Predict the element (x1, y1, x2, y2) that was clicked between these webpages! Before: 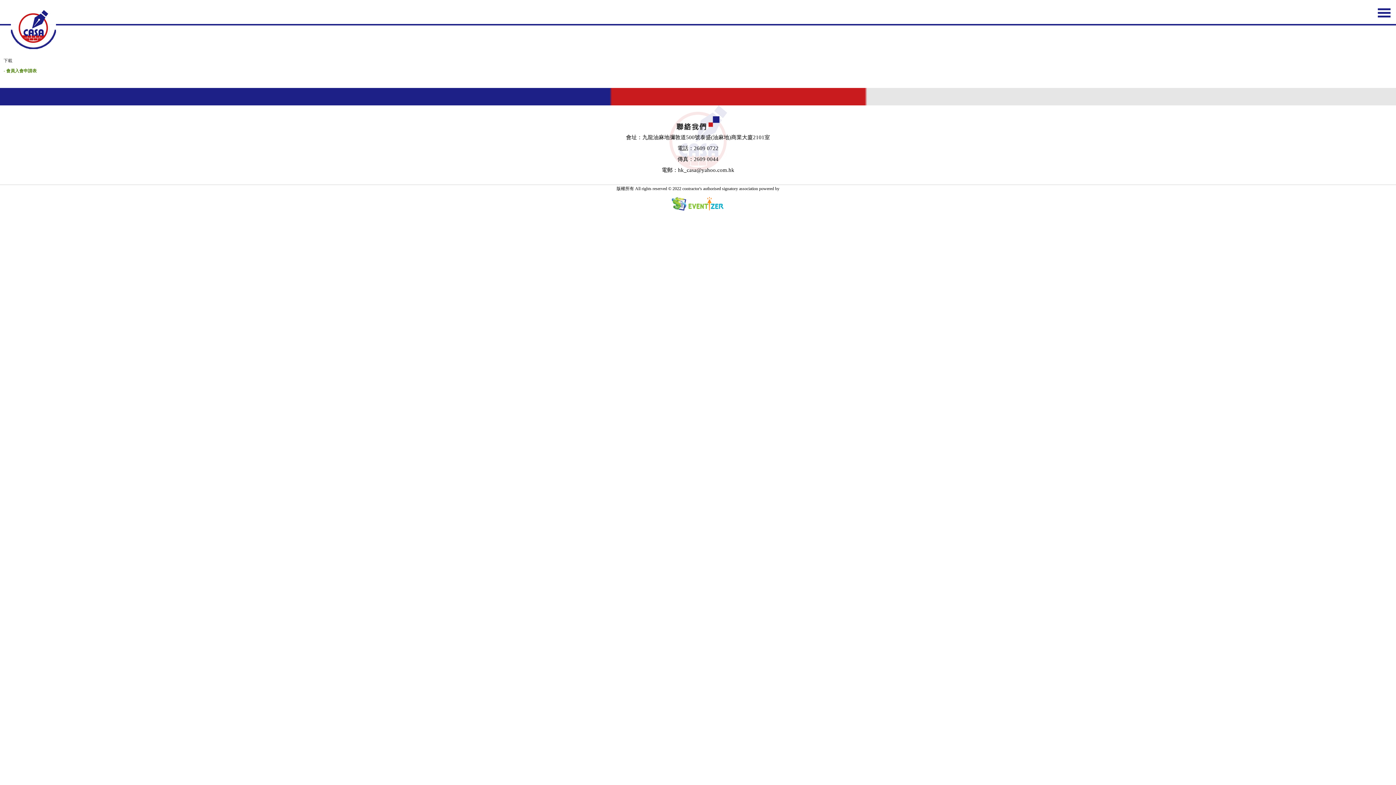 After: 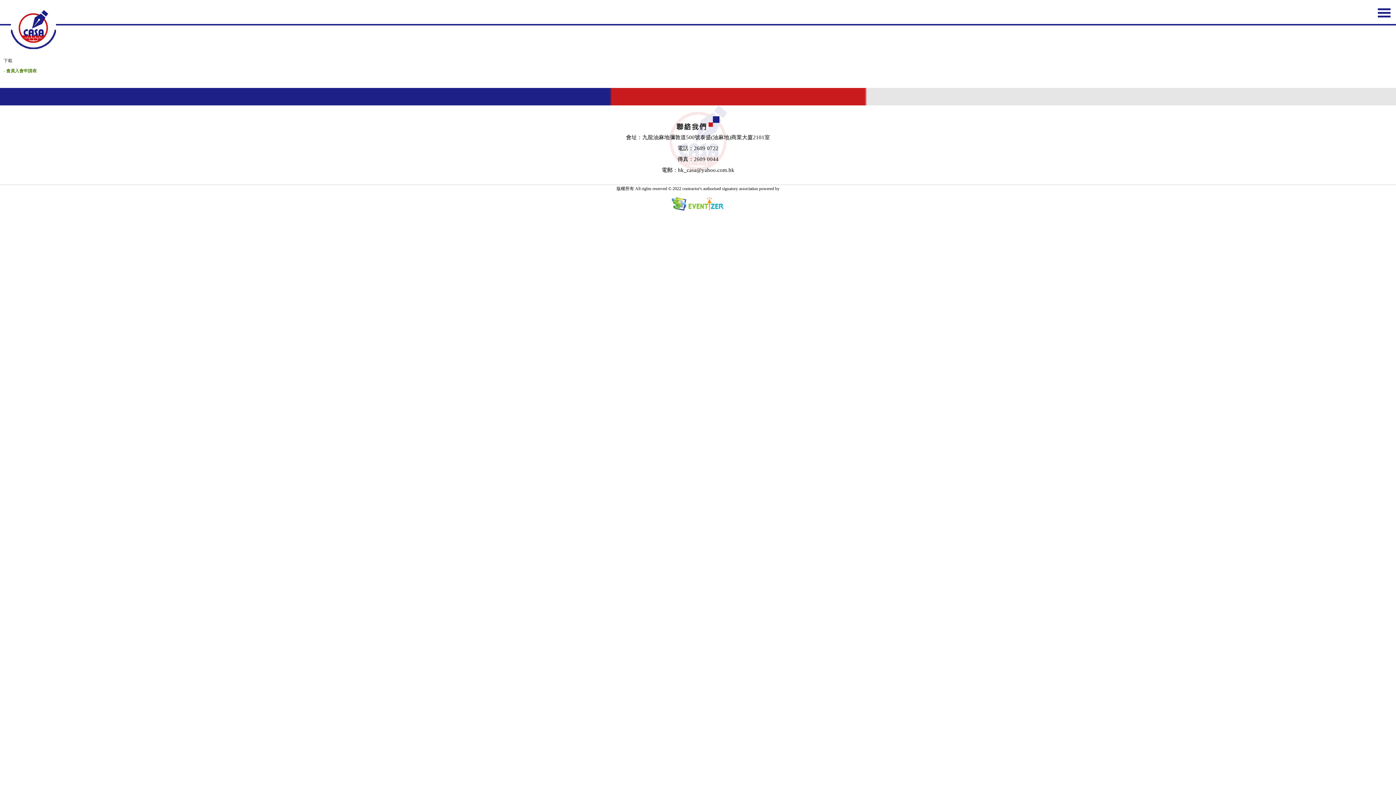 Action: bbox: (671, 202, 724, 207) label:  